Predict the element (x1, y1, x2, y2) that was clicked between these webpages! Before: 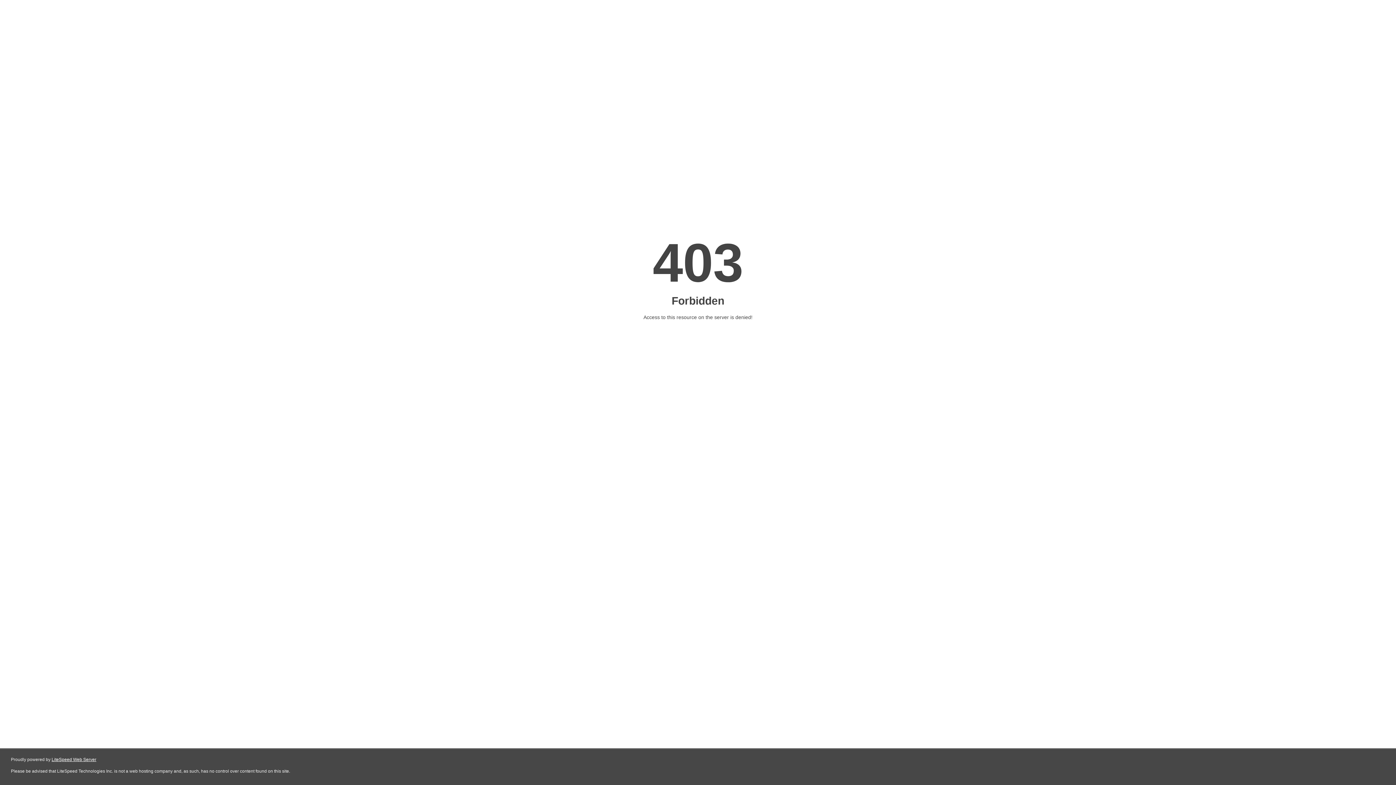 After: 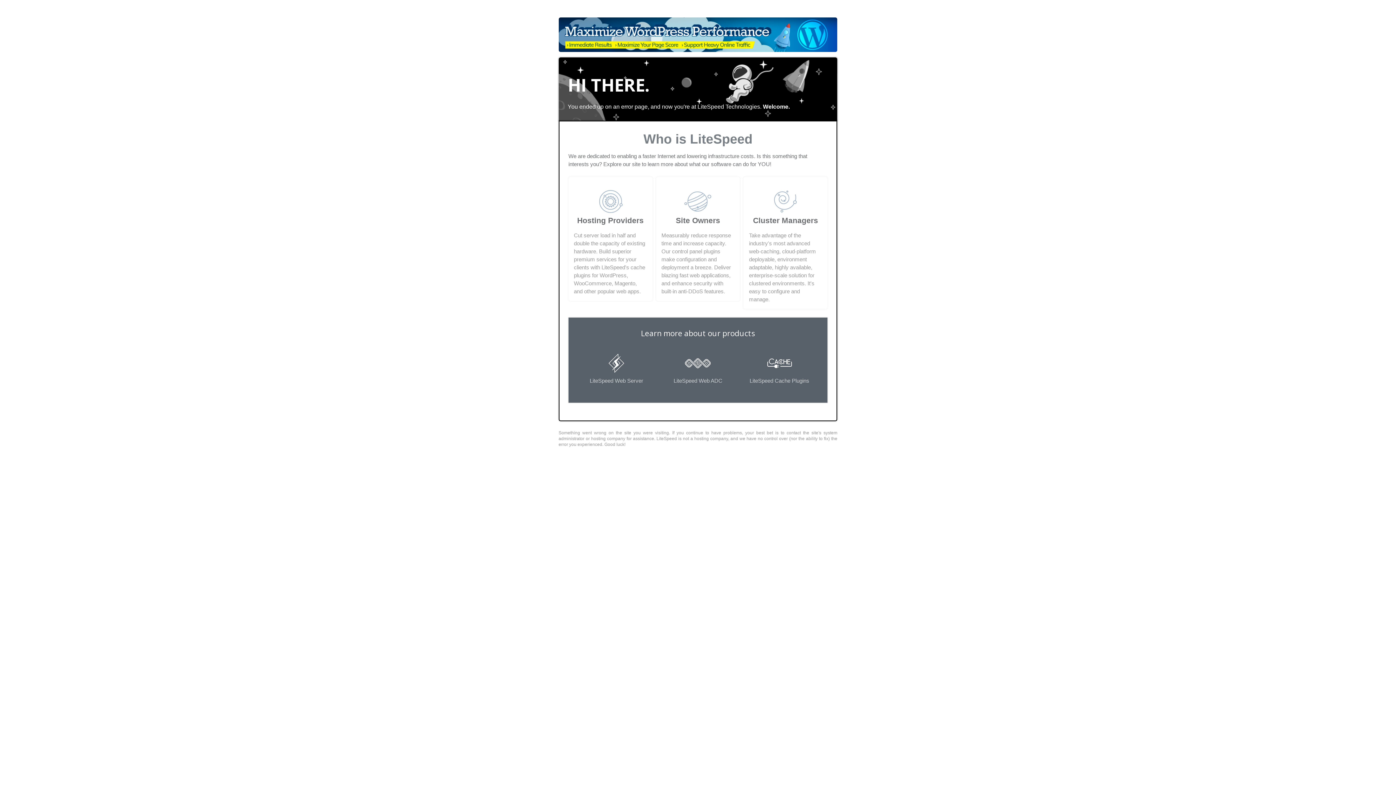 Action: bbox: (51, 757, 96, 762) label: LiteSpeed Web Server